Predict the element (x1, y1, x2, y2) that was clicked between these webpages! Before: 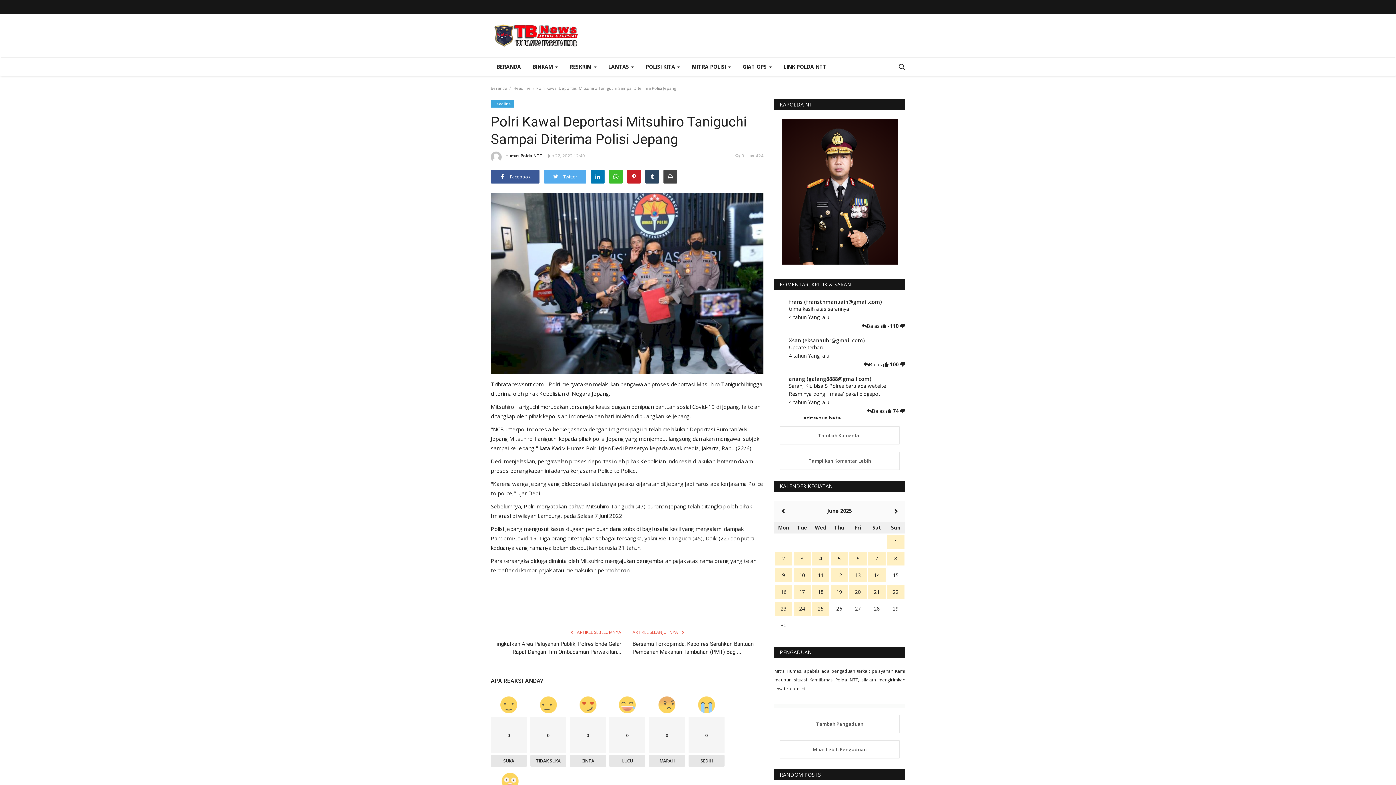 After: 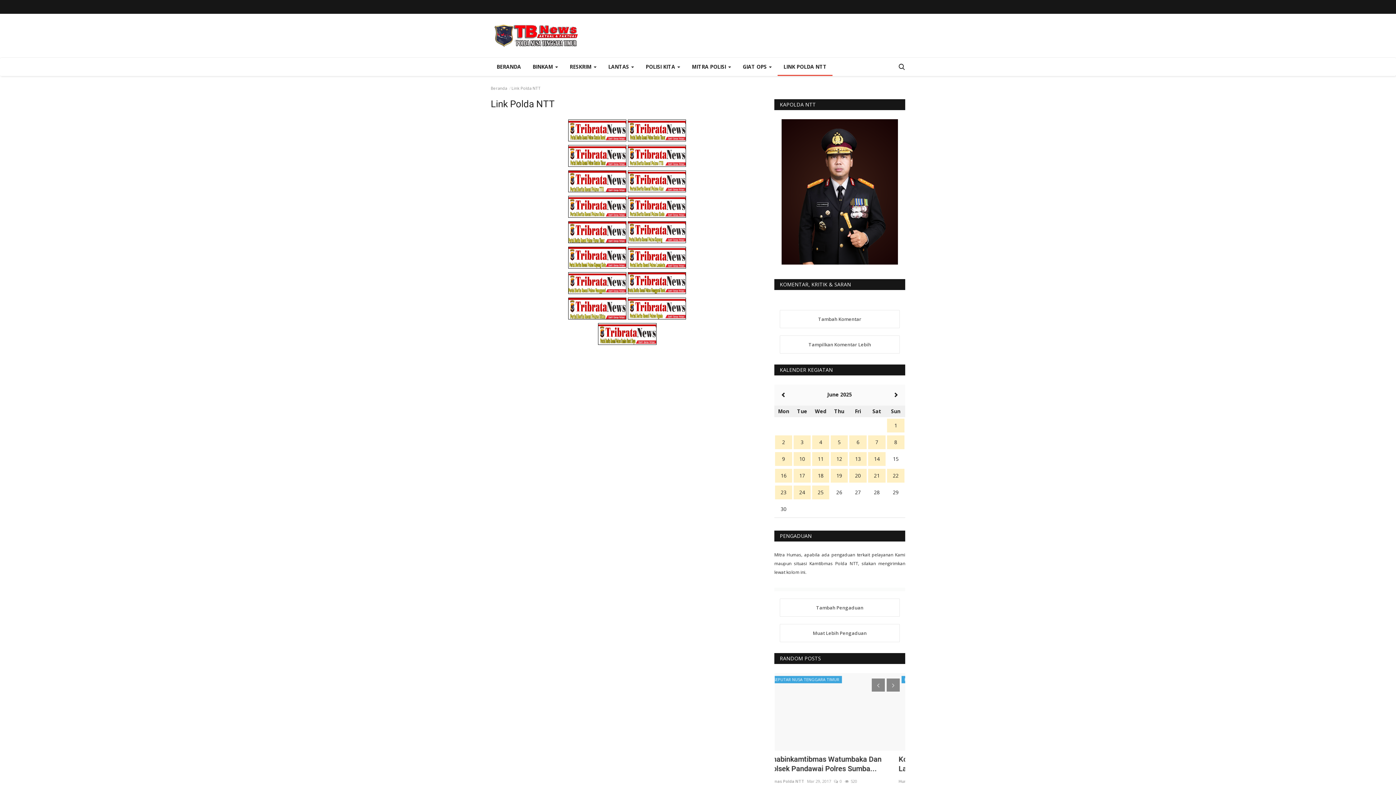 Action: bbox: (777, 57, 832, 76) label: LINK POLDA NTT